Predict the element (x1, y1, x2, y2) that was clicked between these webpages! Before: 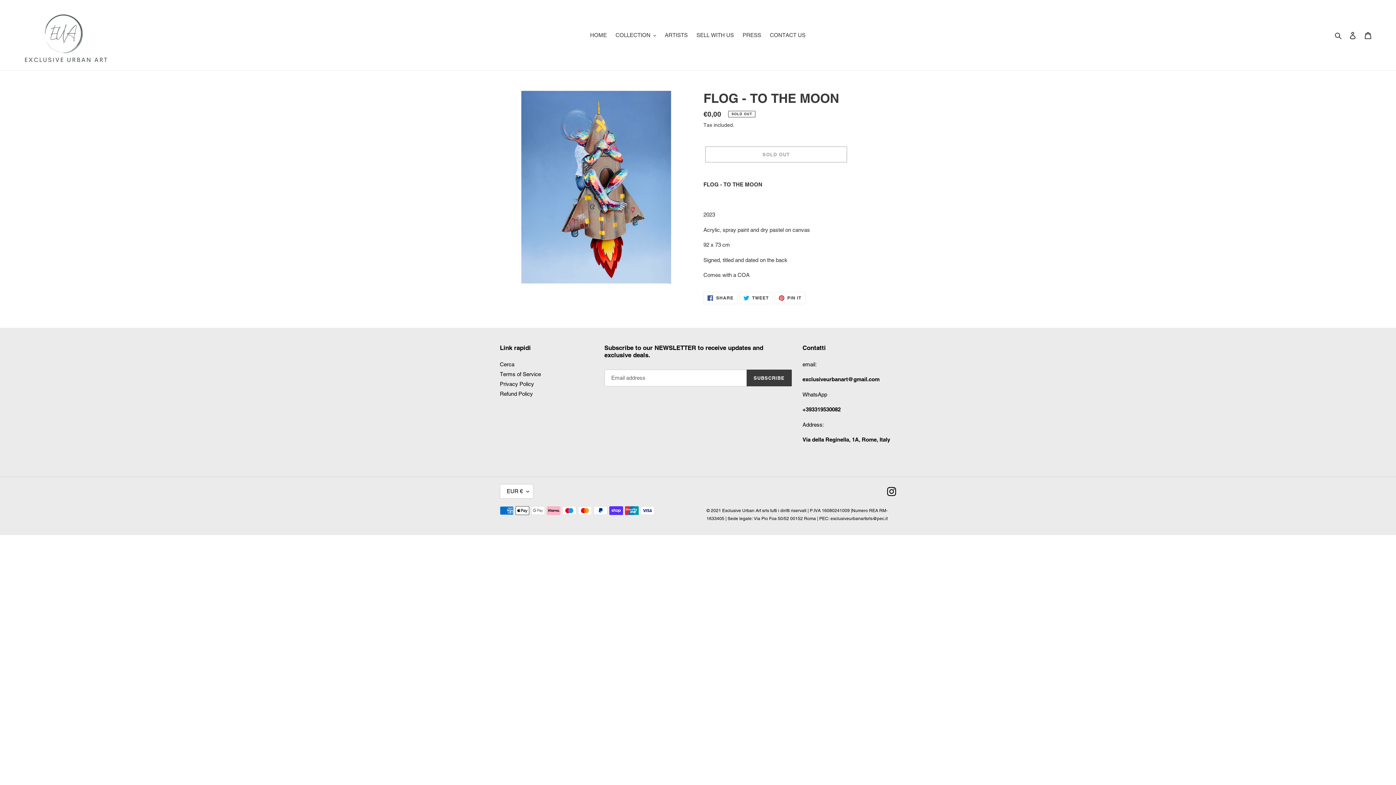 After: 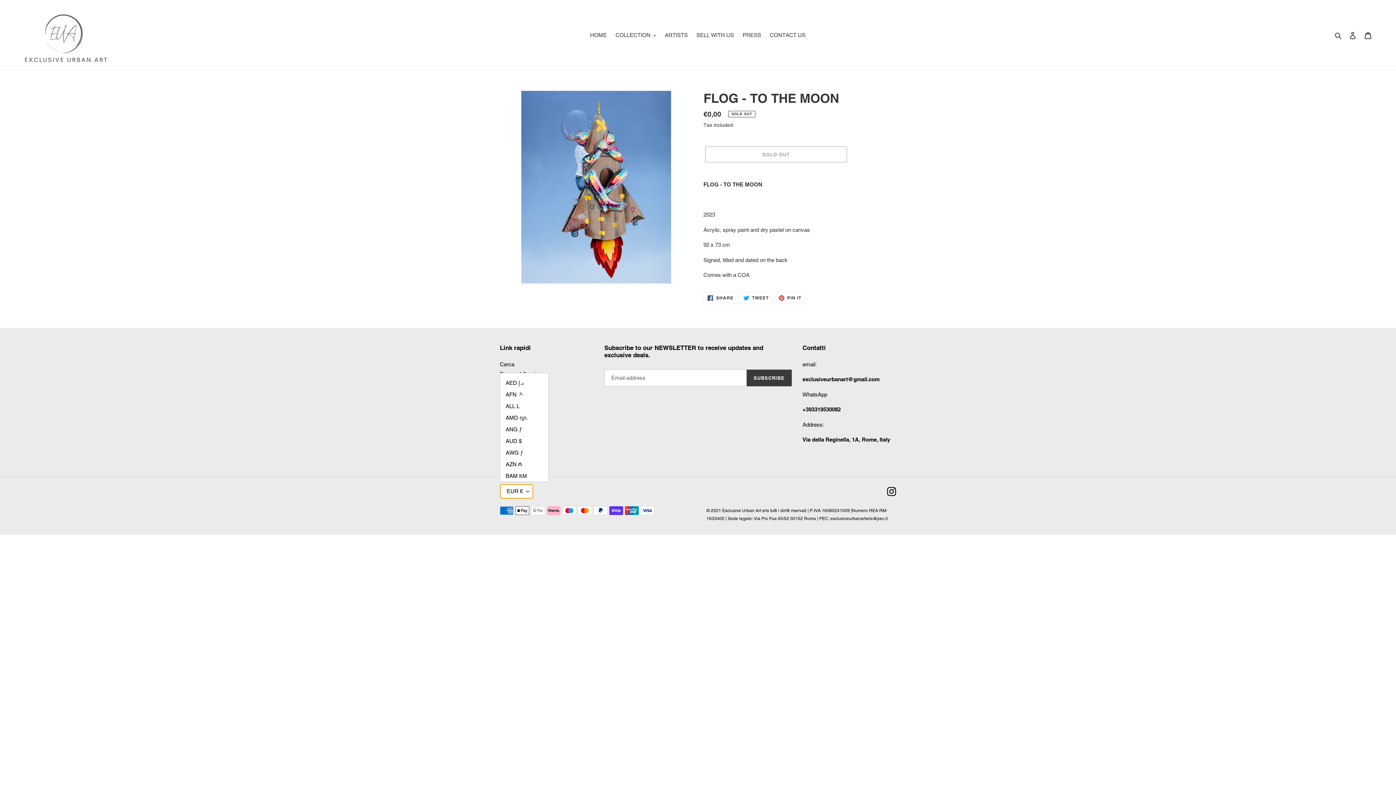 Action: bbox: (500, 484, 533, 498) label: EUR €